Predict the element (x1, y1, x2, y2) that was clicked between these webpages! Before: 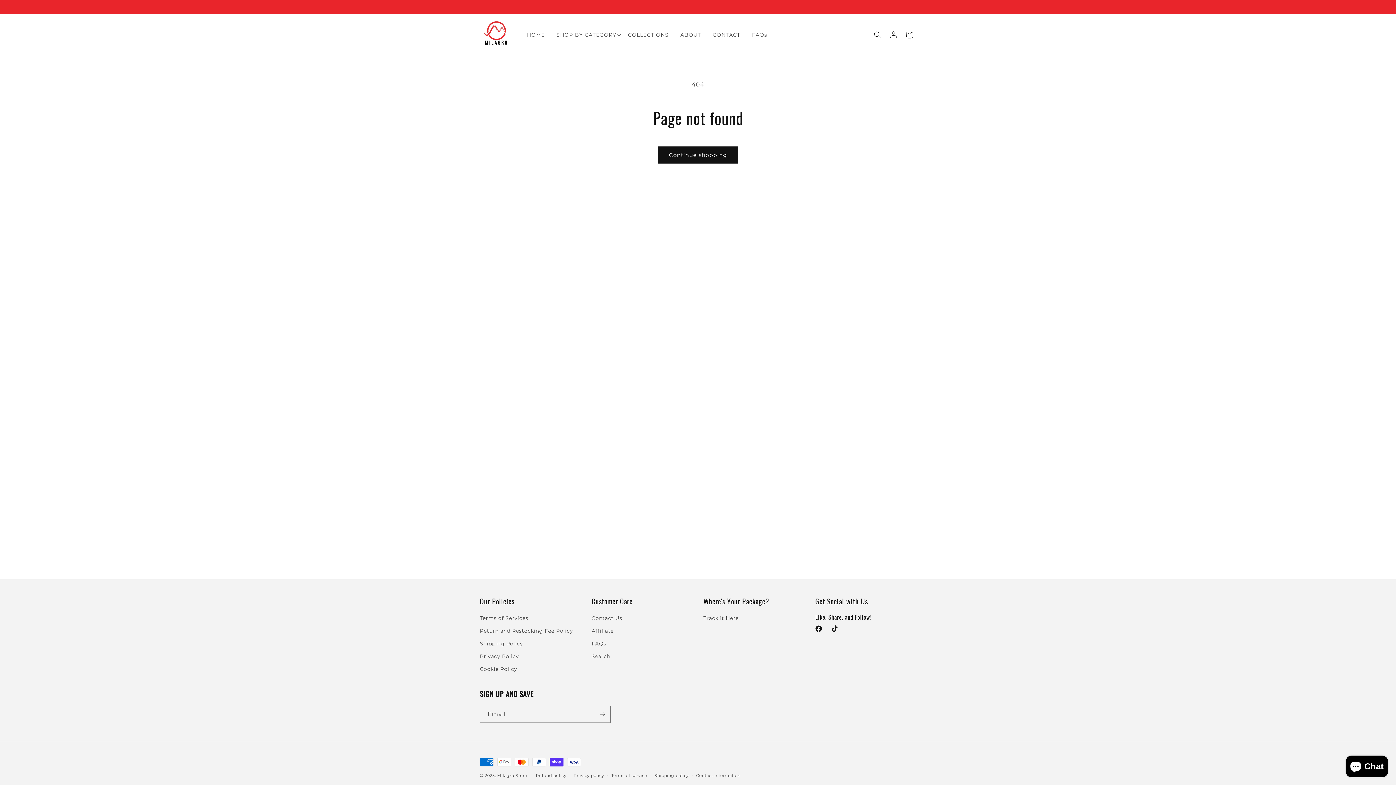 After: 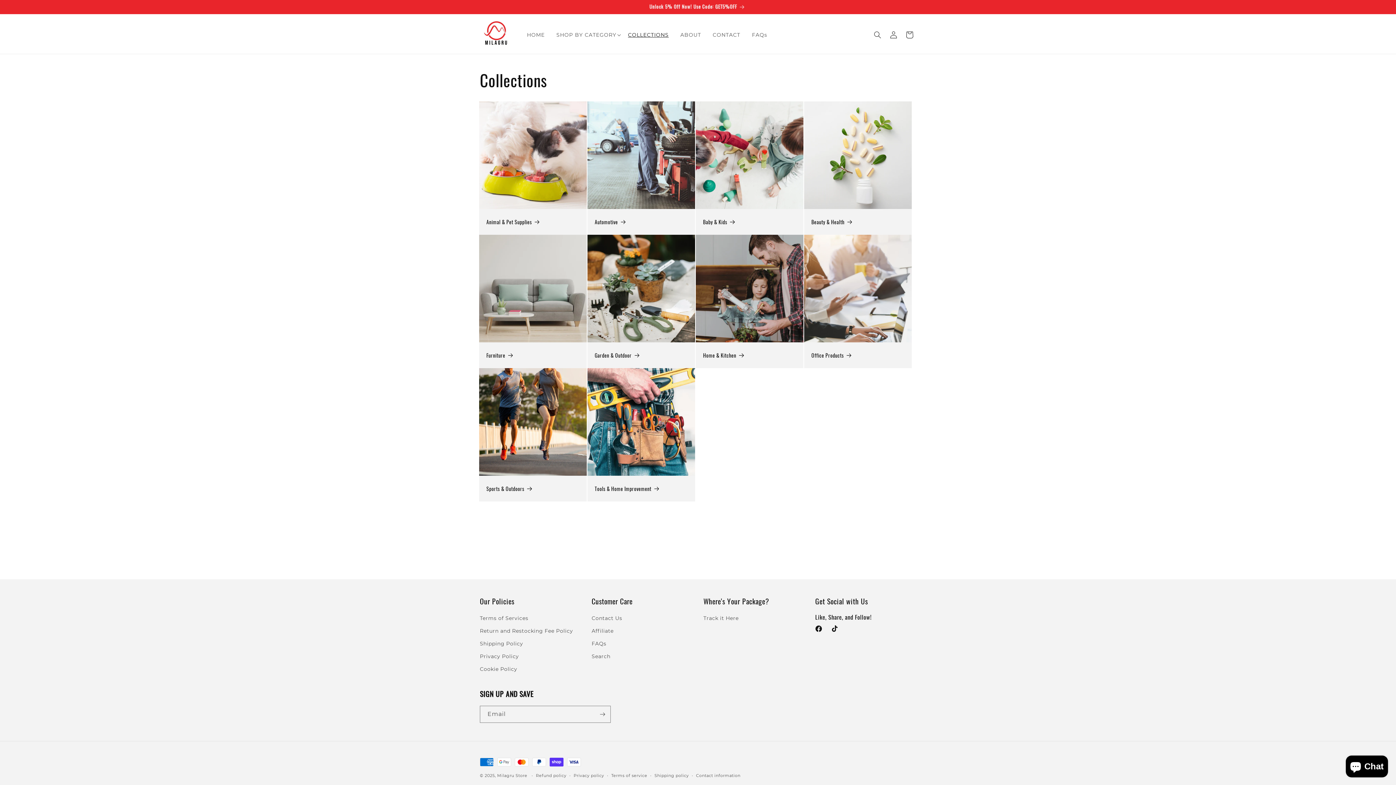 Action: bbox: (623, 27, 676, 42) label: COLLECTIONS